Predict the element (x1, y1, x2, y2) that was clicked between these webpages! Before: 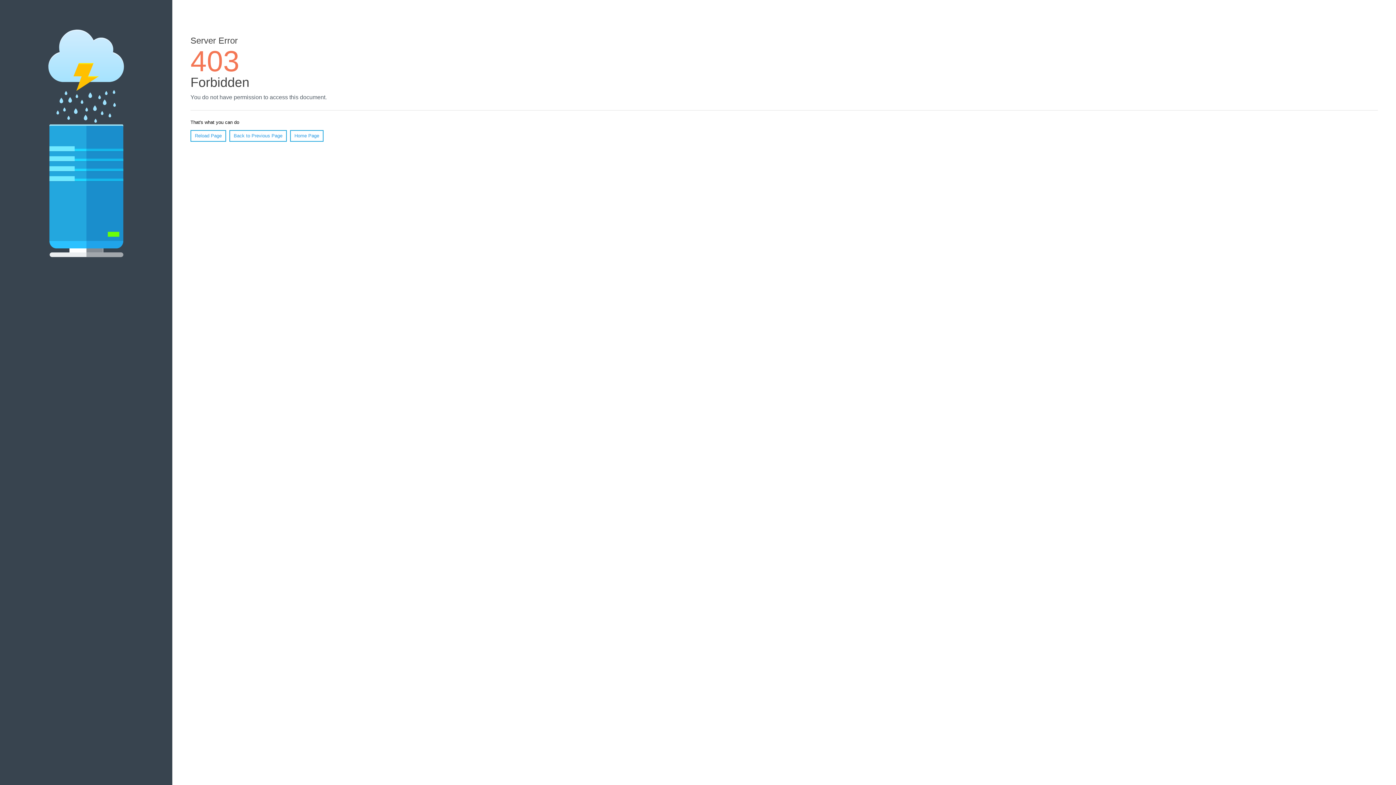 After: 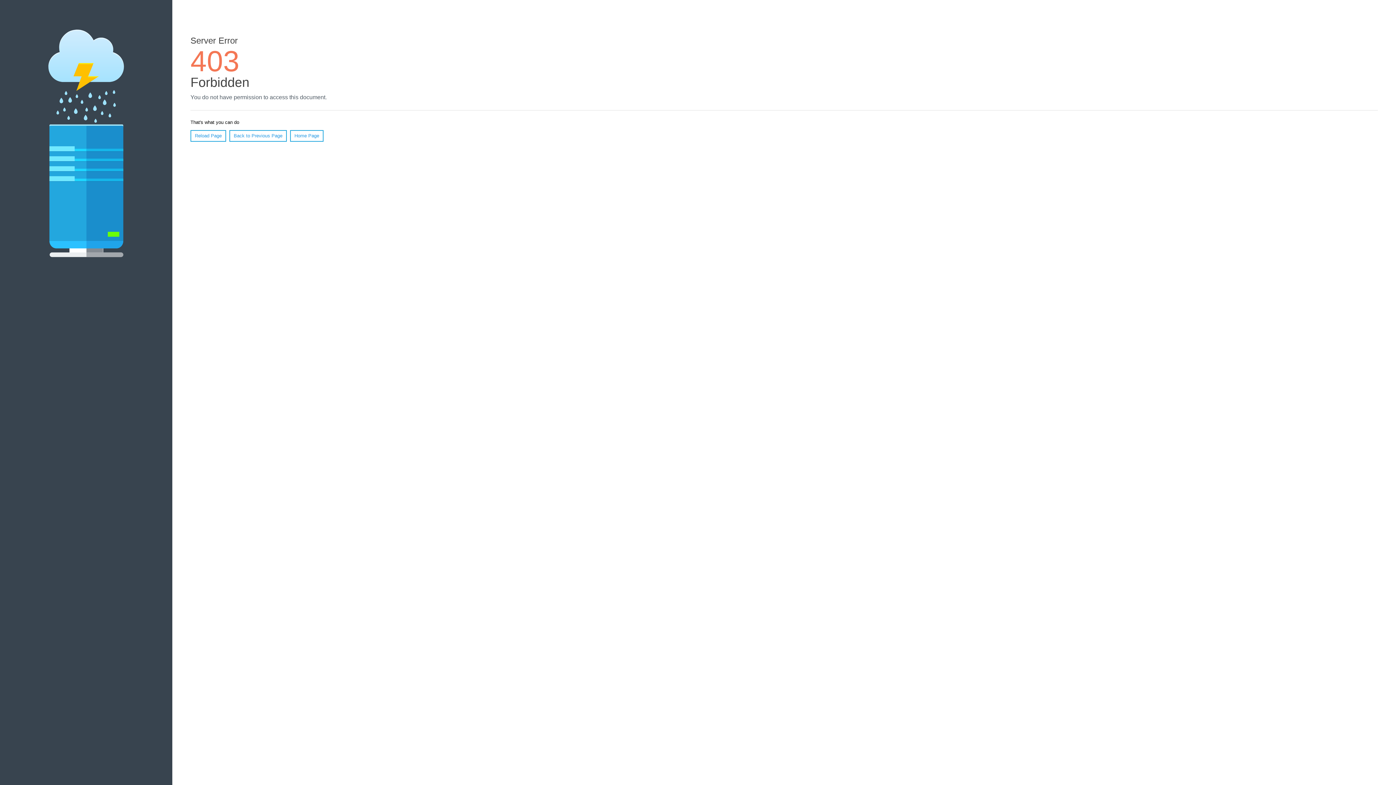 Action: label: Reload Page bbox: (190, 130, 226, 141)